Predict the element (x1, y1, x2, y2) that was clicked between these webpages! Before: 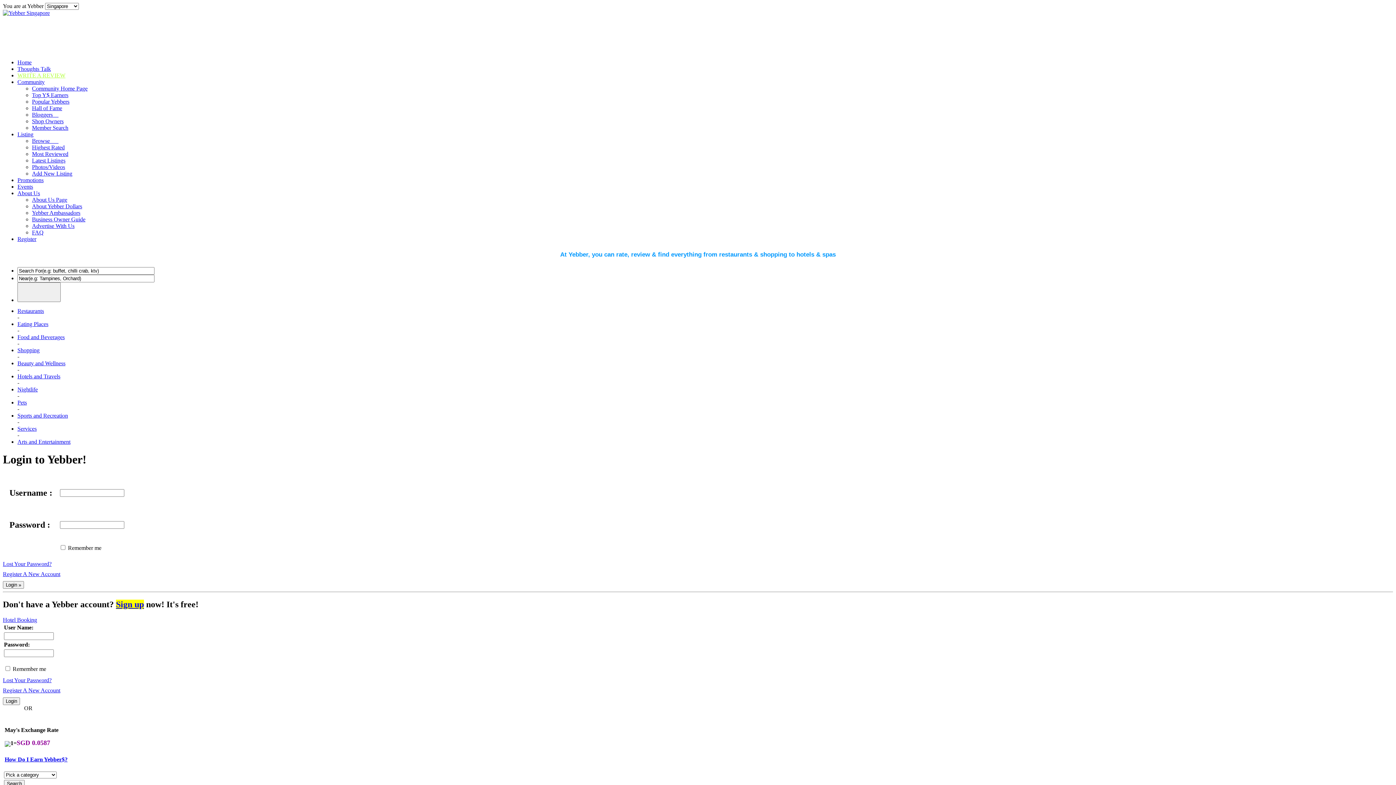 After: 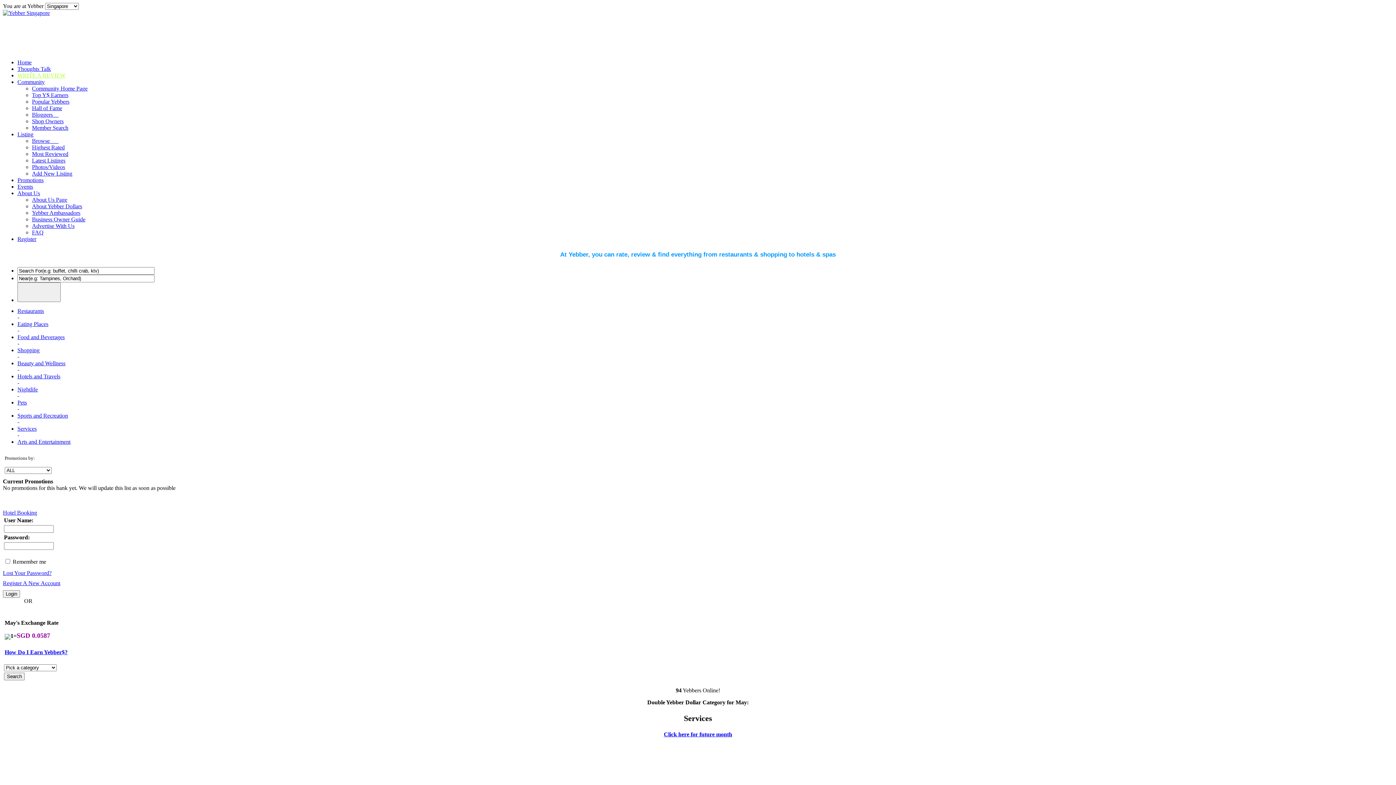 Action: label: Promotions bbox: (17, 177, 43, 183)